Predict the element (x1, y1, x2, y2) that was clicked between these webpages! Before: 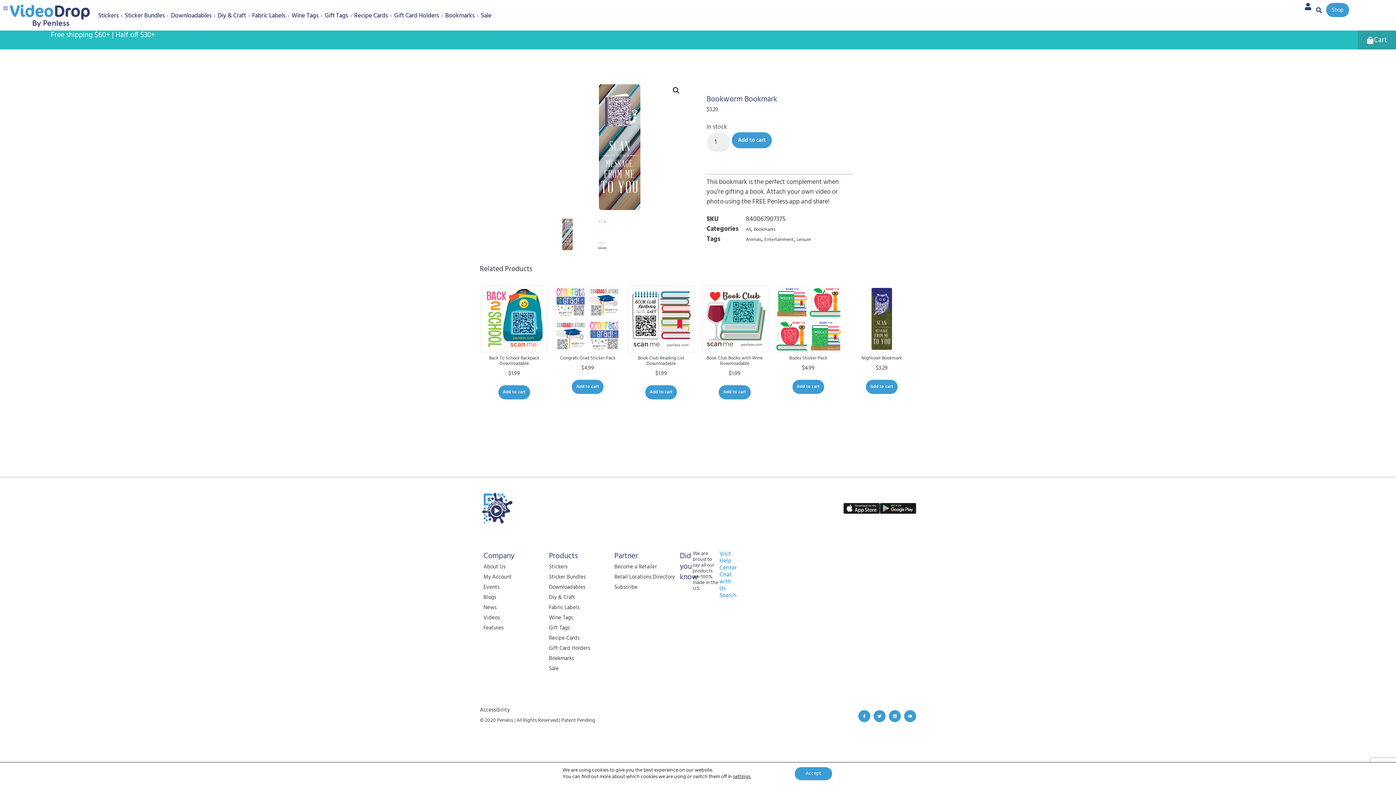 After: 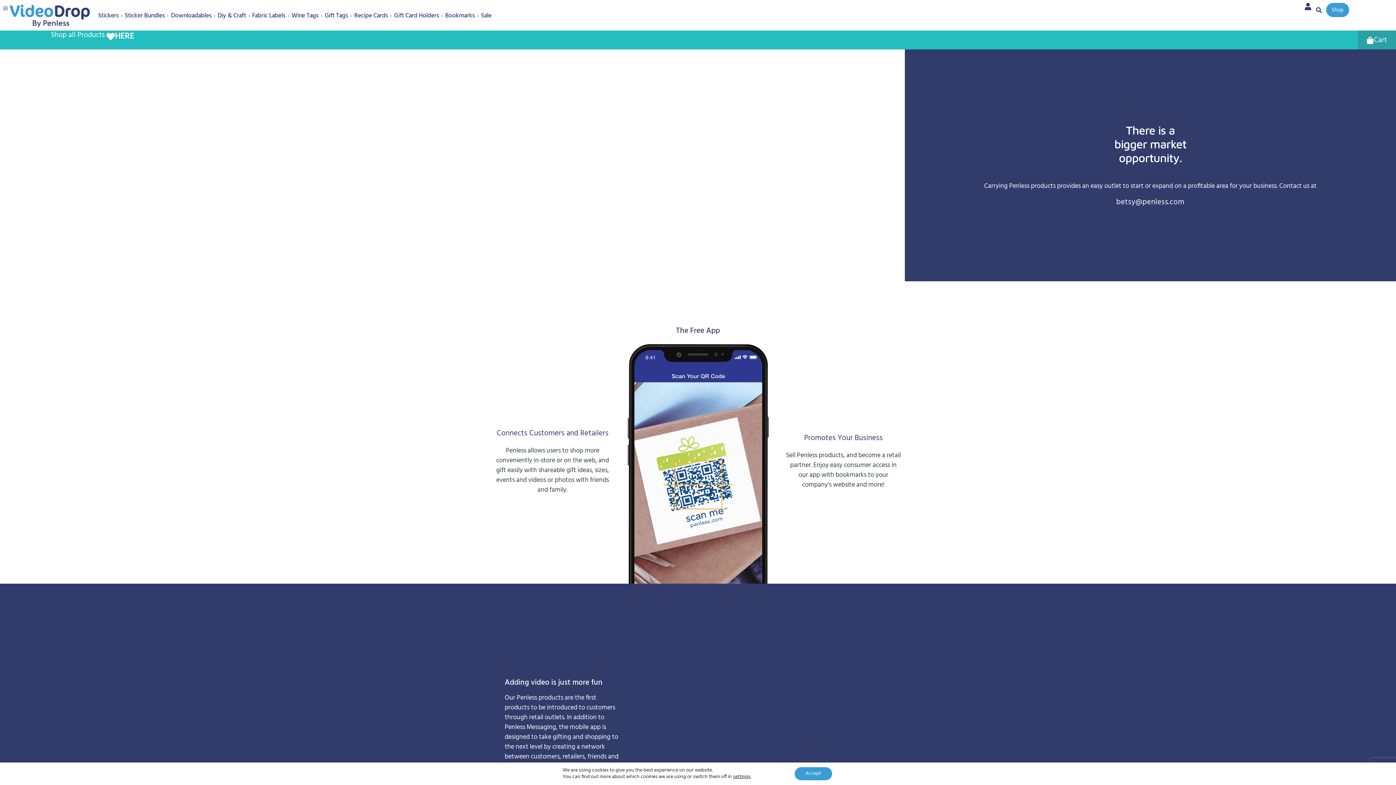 Action: bbox: (614, 563, 680, 570) label: Become a Retailer